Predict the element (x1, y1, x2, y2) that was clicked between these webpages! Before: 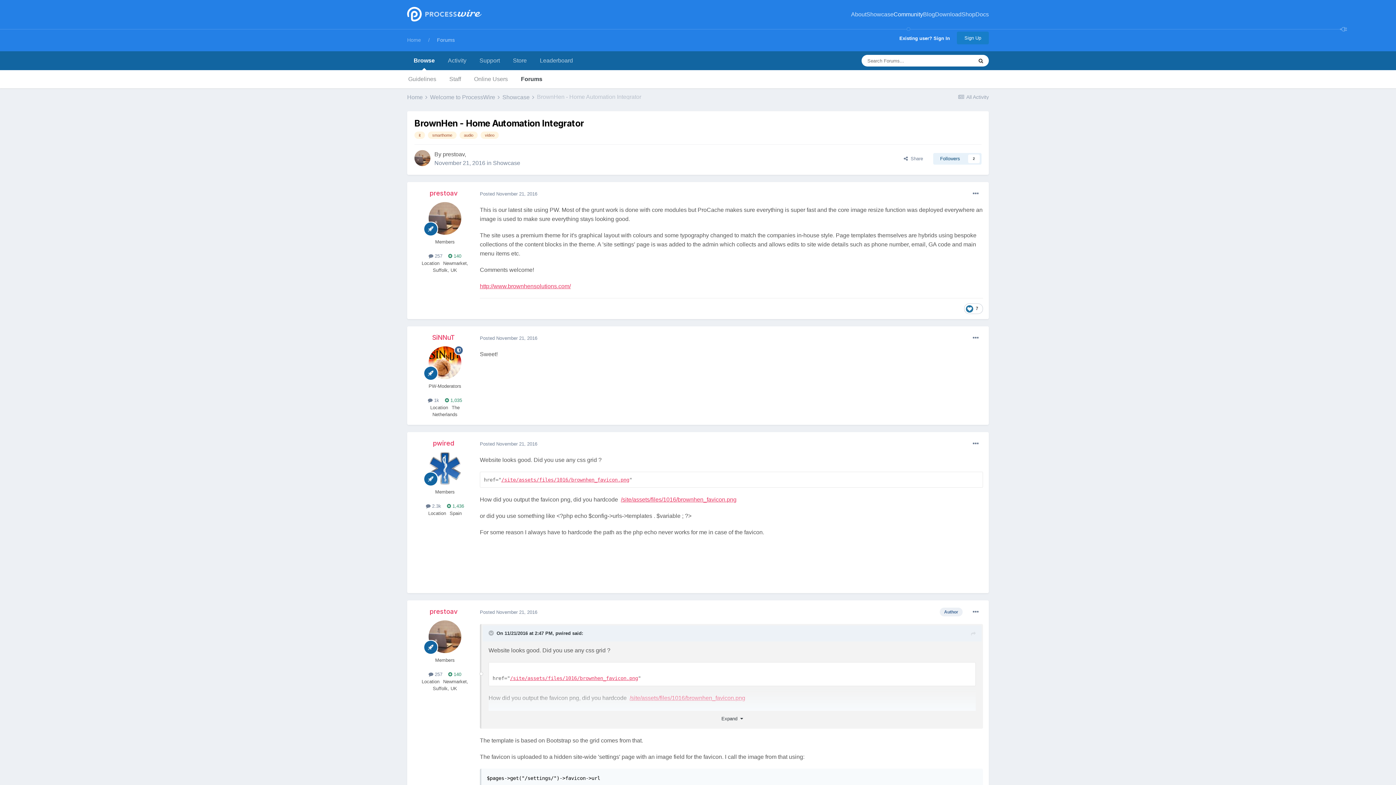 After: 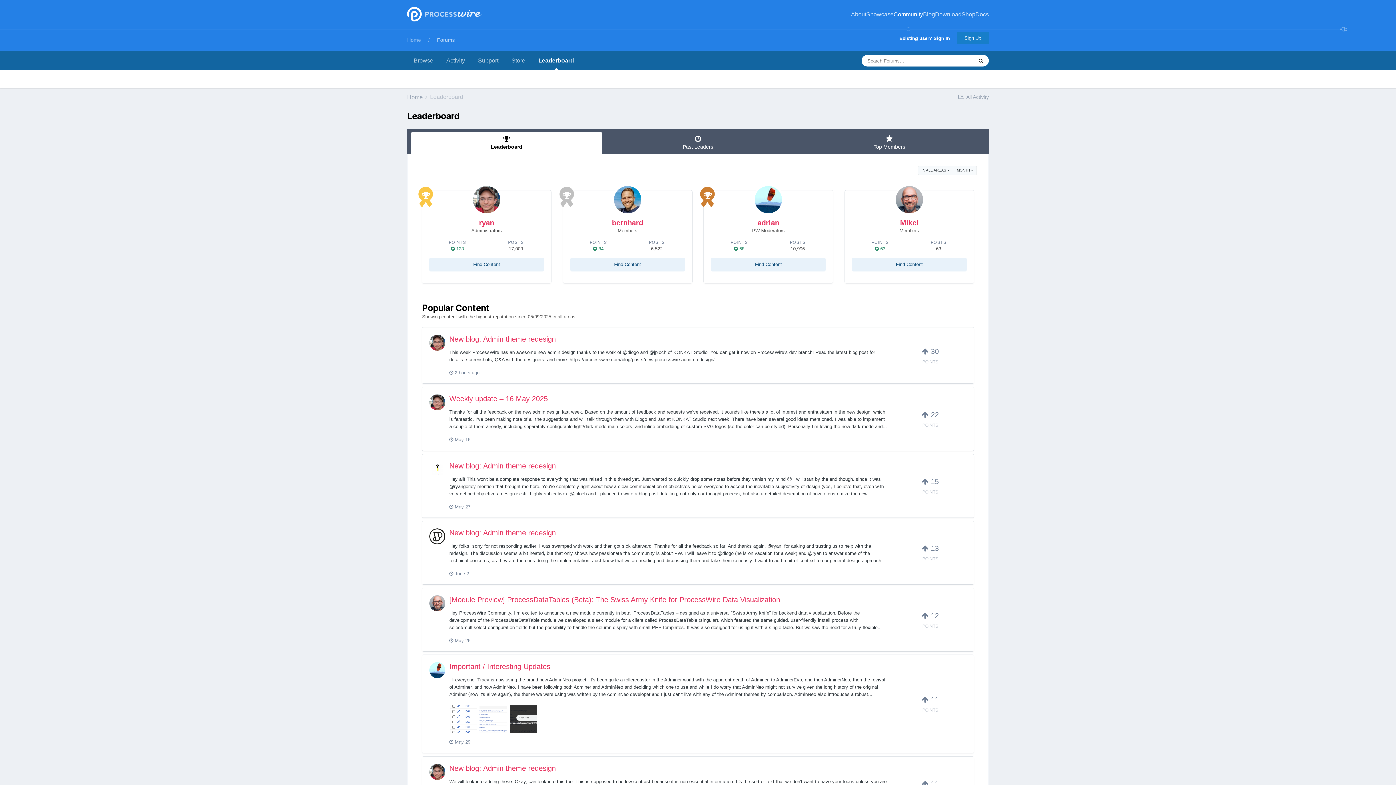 Action: label: Leaderboard bbox: (533, 51, 579, 70)